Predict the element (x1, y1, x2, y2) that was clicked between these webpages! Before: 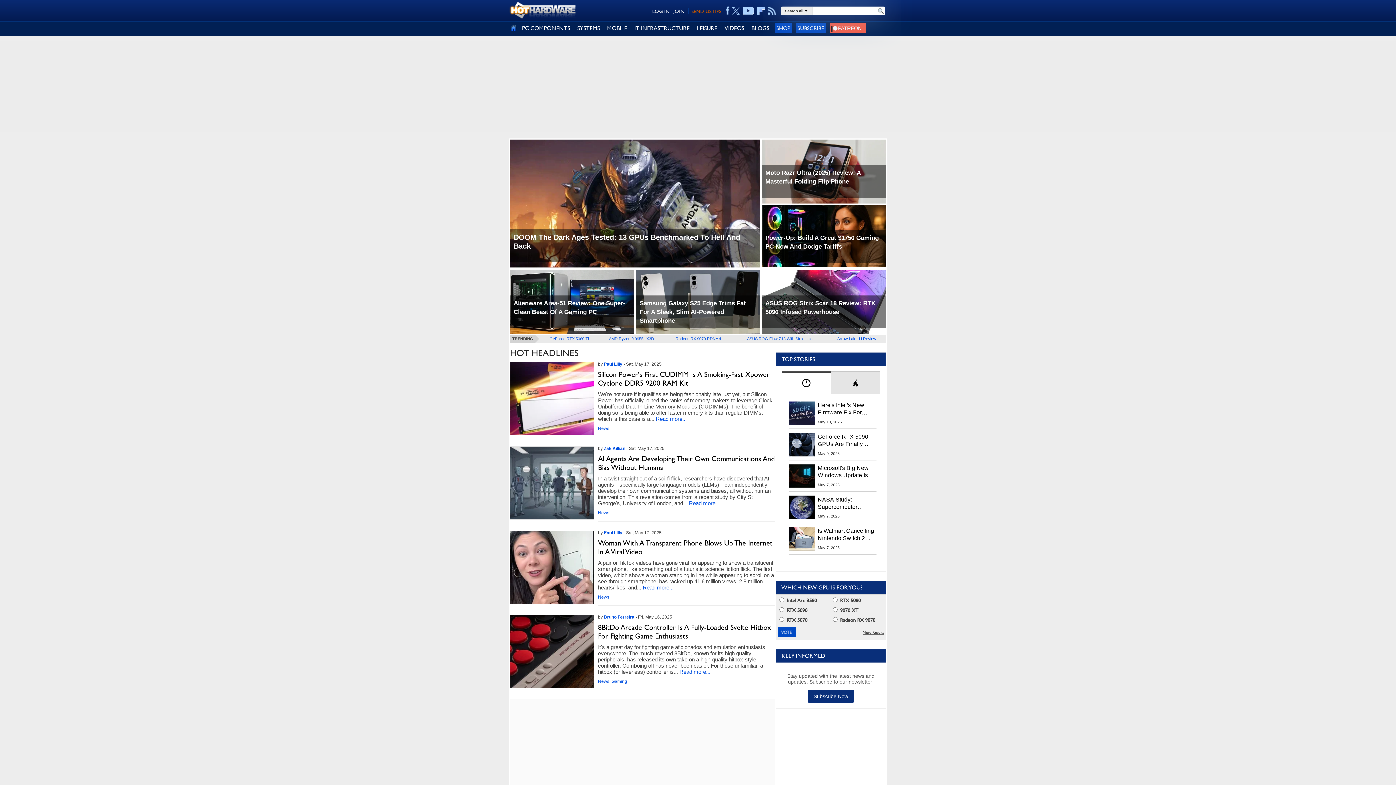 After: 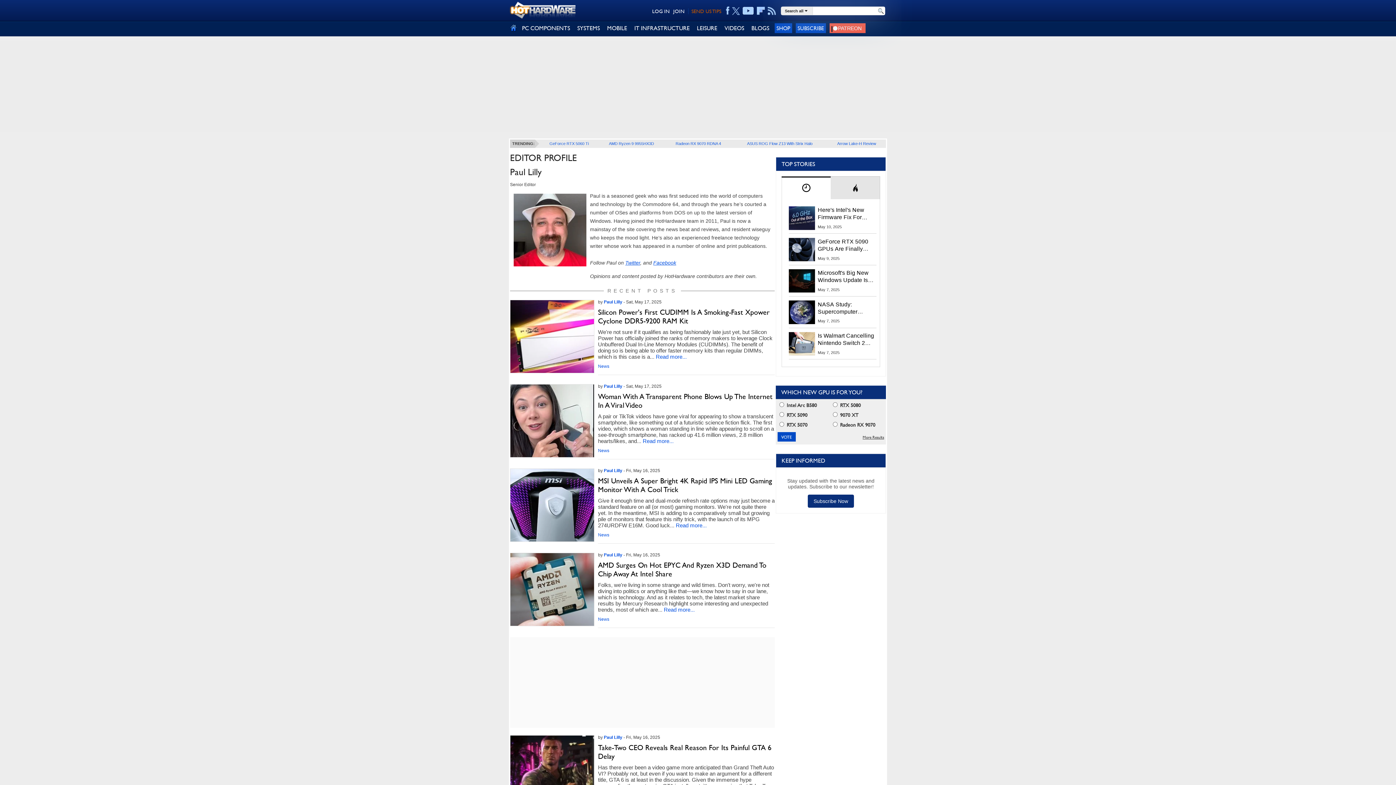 Action: bbox: (604, 530, 622, 535) label: Paul Lilly